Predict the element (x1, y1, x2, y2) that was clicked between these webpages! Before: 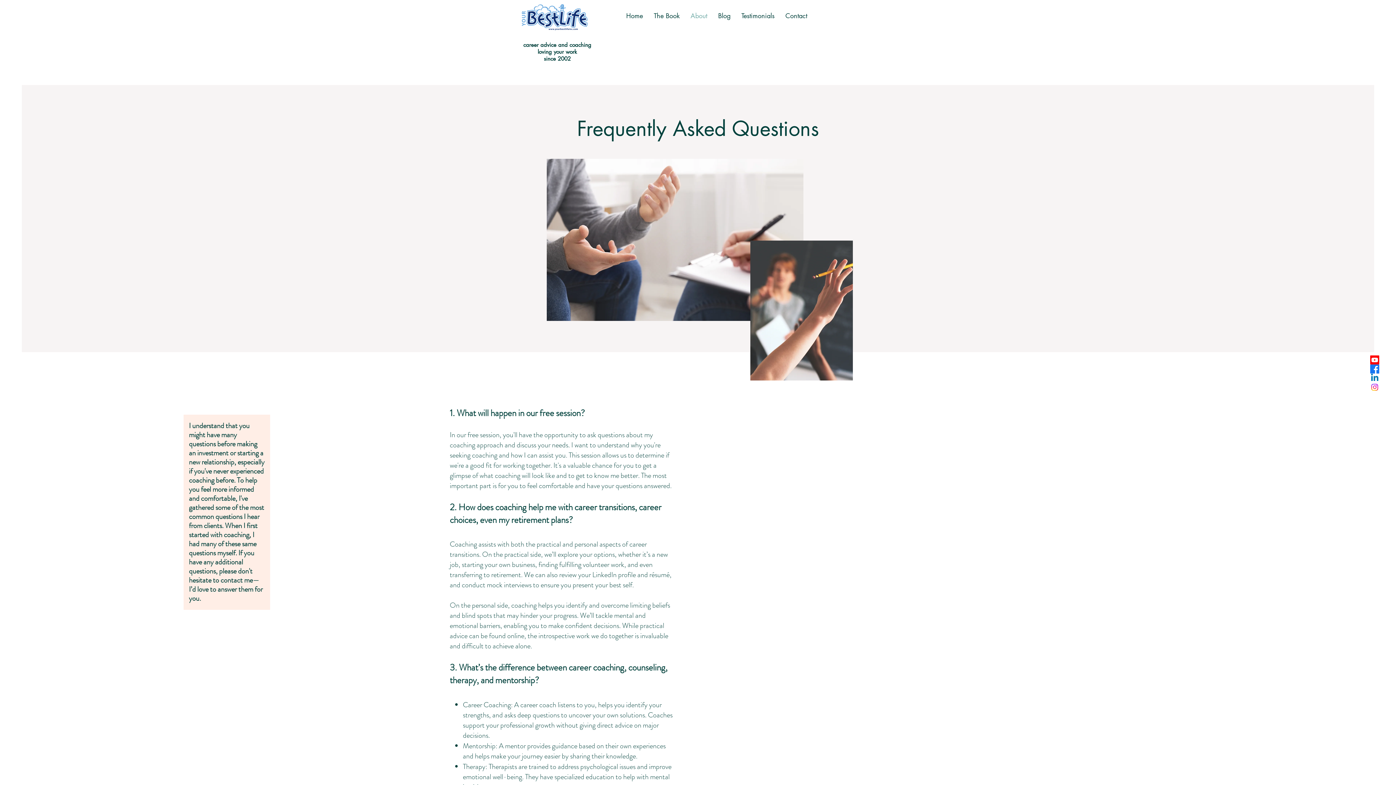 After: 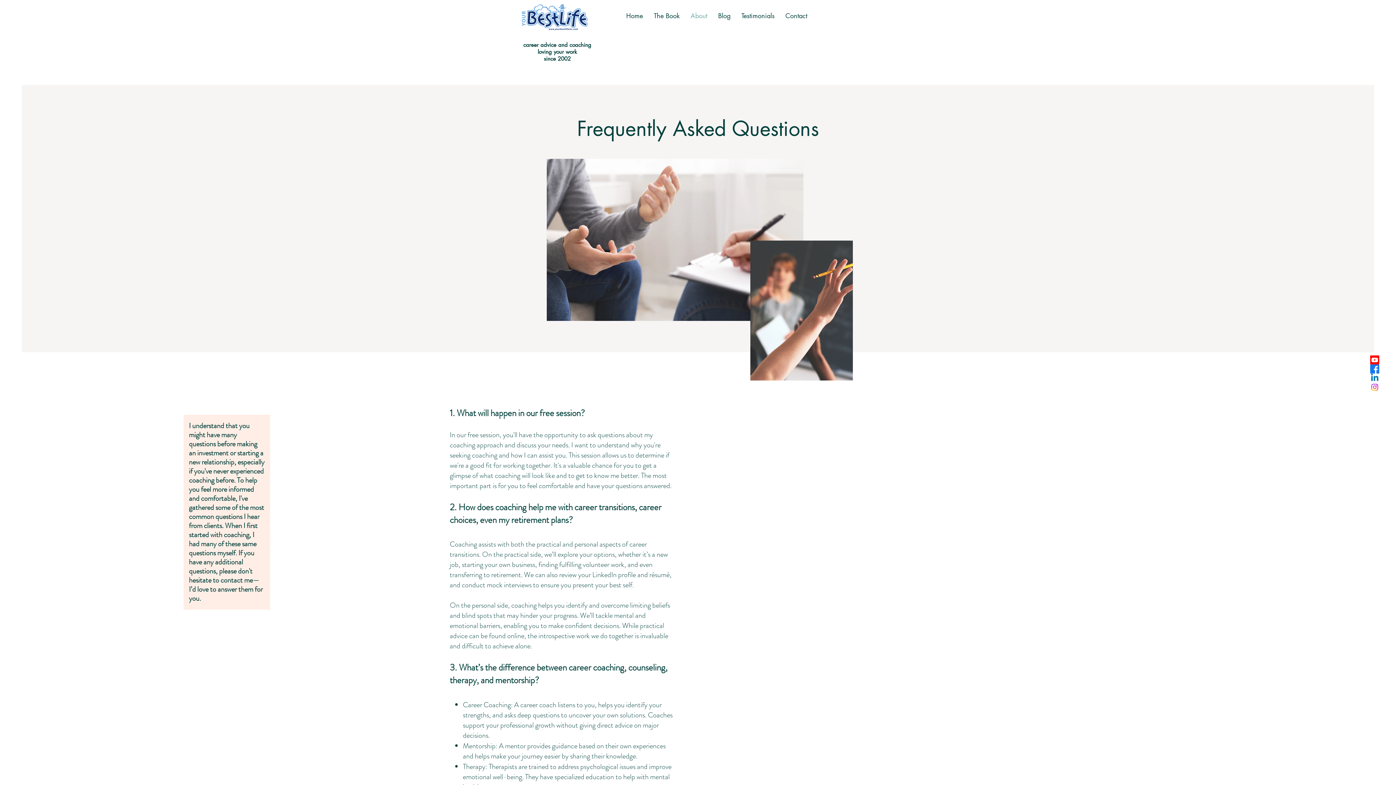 Action: bbox: (1370, 355, 1379, 364) label: Youtube